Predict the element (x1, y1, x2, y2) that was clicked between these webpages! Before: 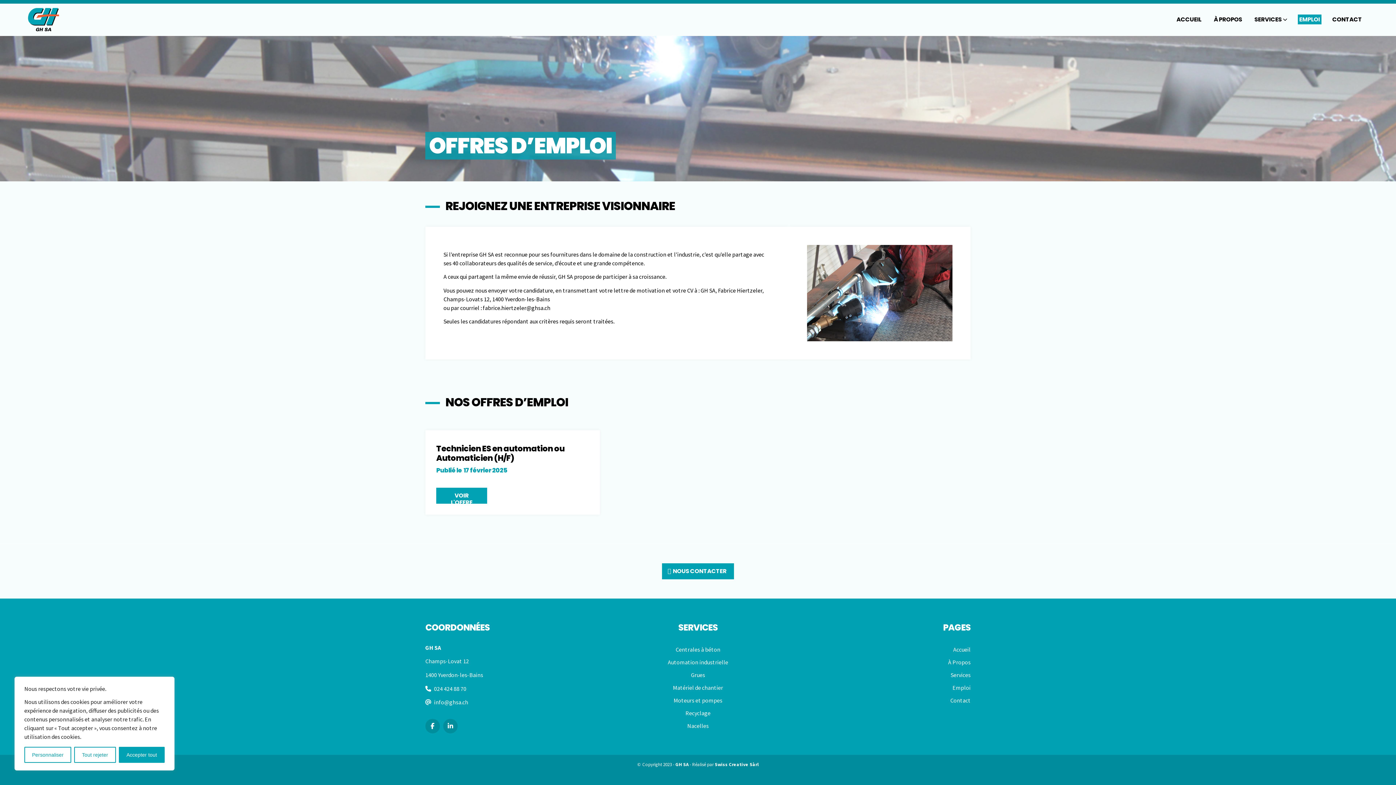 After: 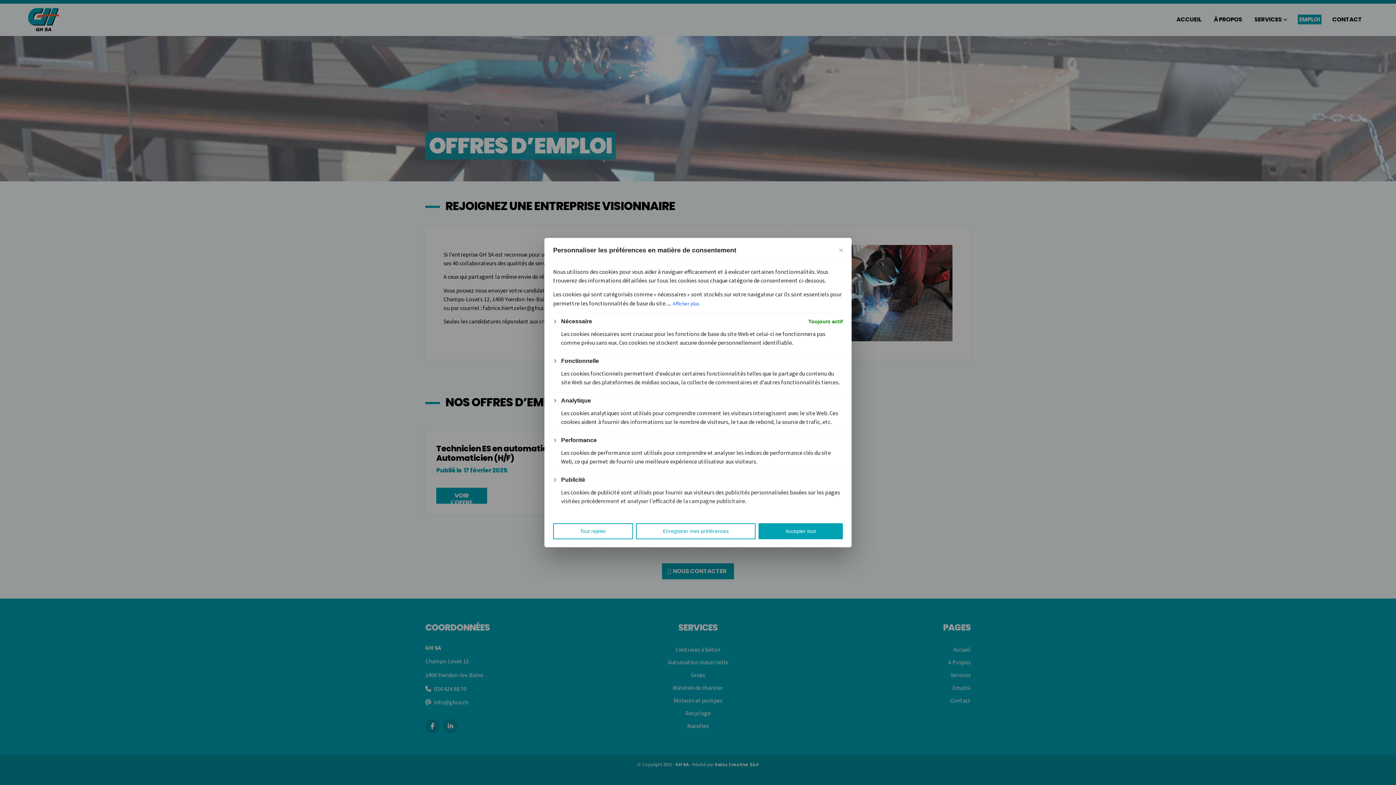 Action: label: Personnaliser bbox: (24, 747, 71, 763)